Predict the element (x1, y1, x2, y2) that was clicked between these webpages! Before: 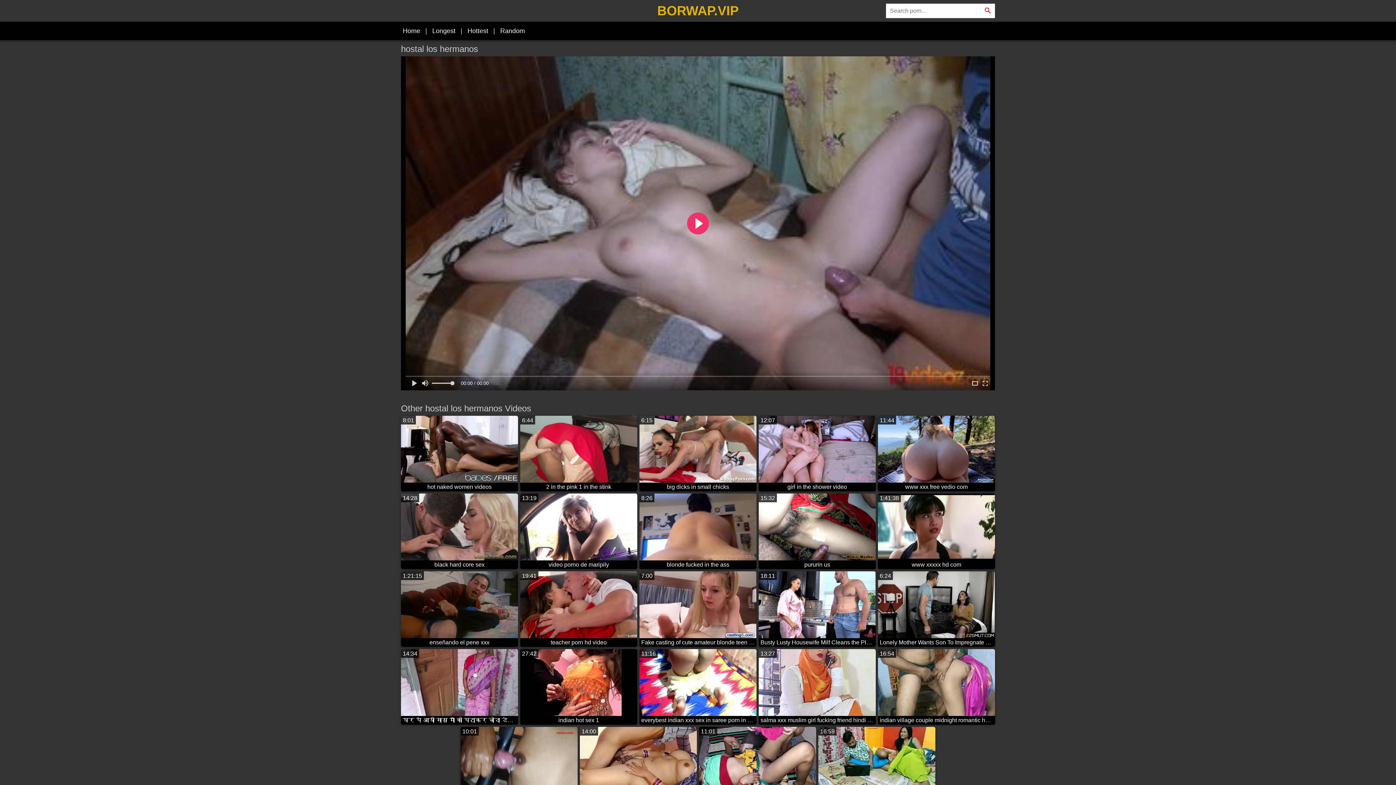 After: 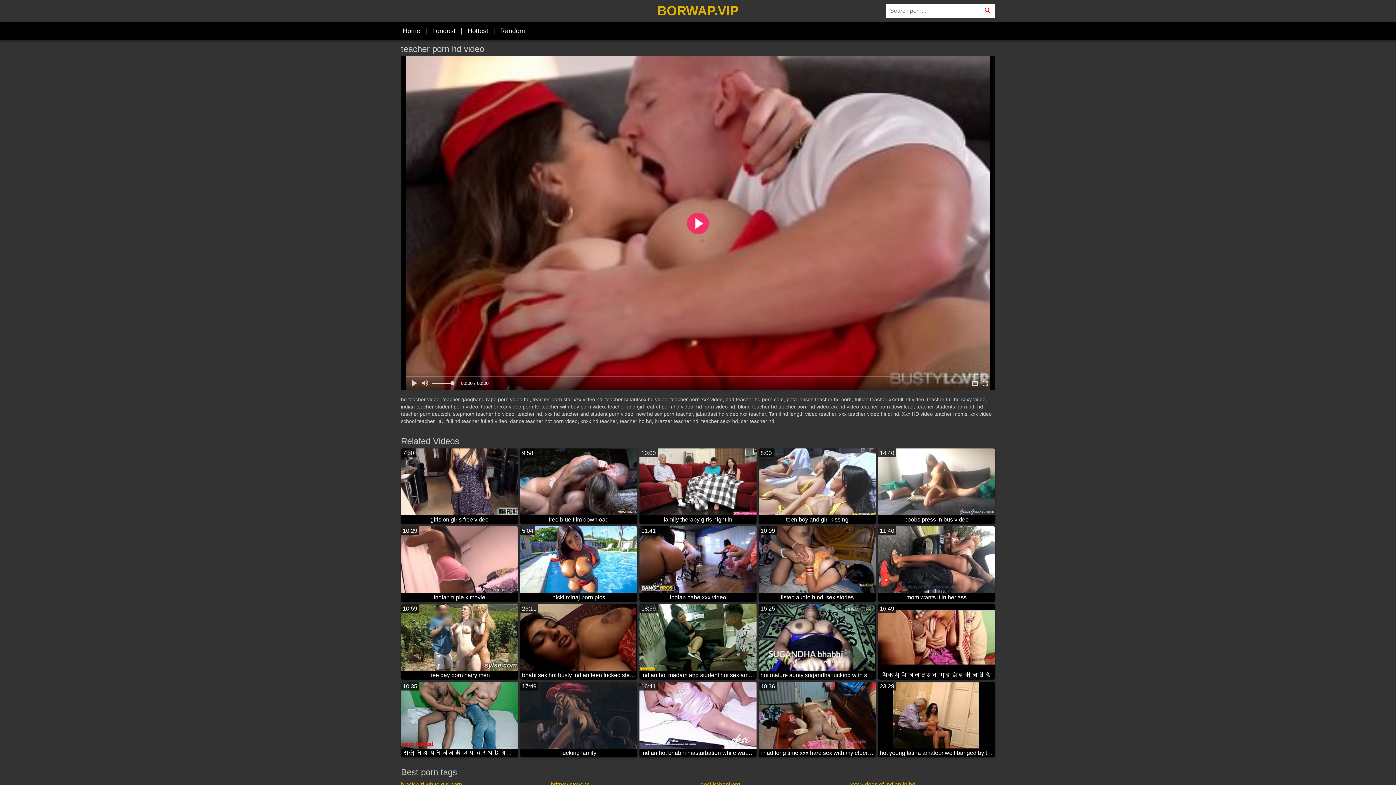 Action: label: 19:41
teacher porn hd video bbox: (520, 571, 637, 647)